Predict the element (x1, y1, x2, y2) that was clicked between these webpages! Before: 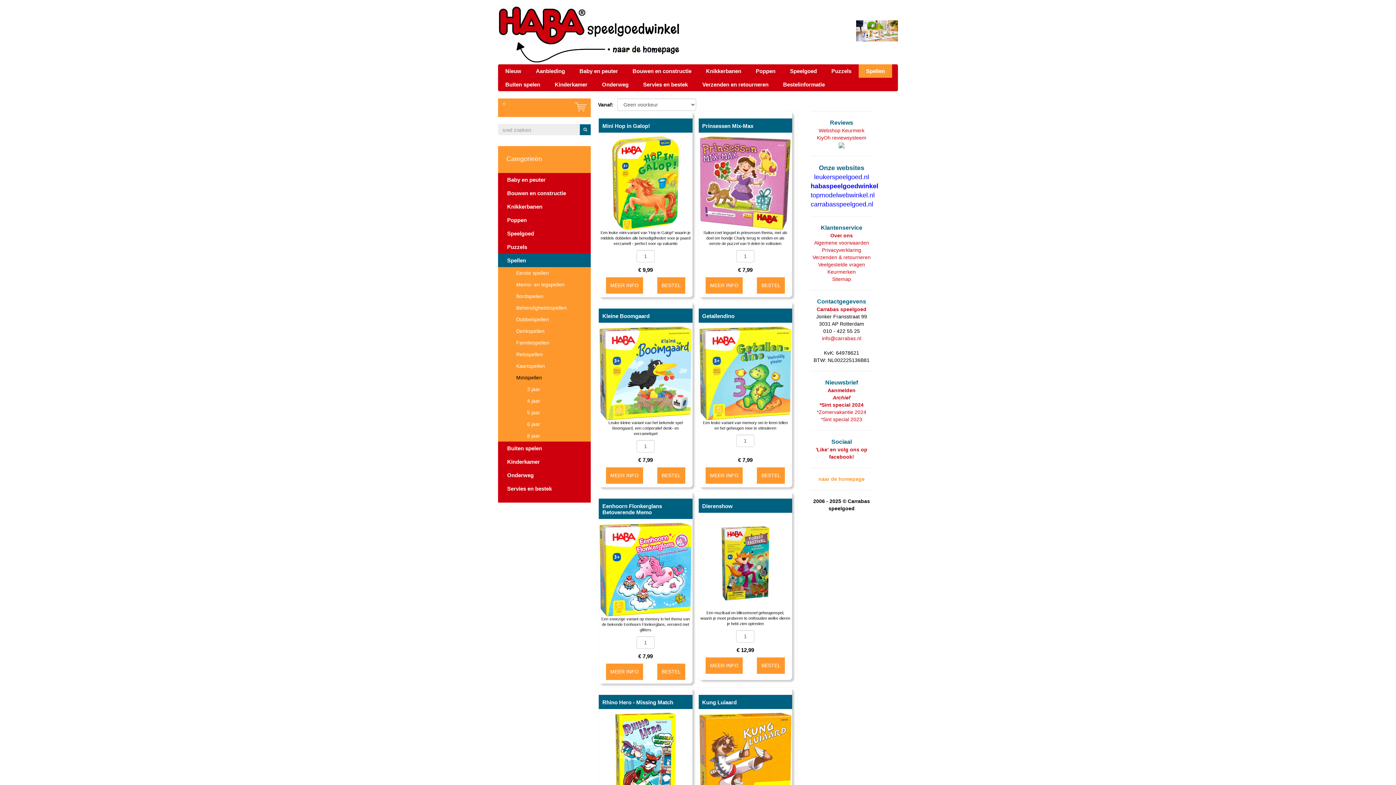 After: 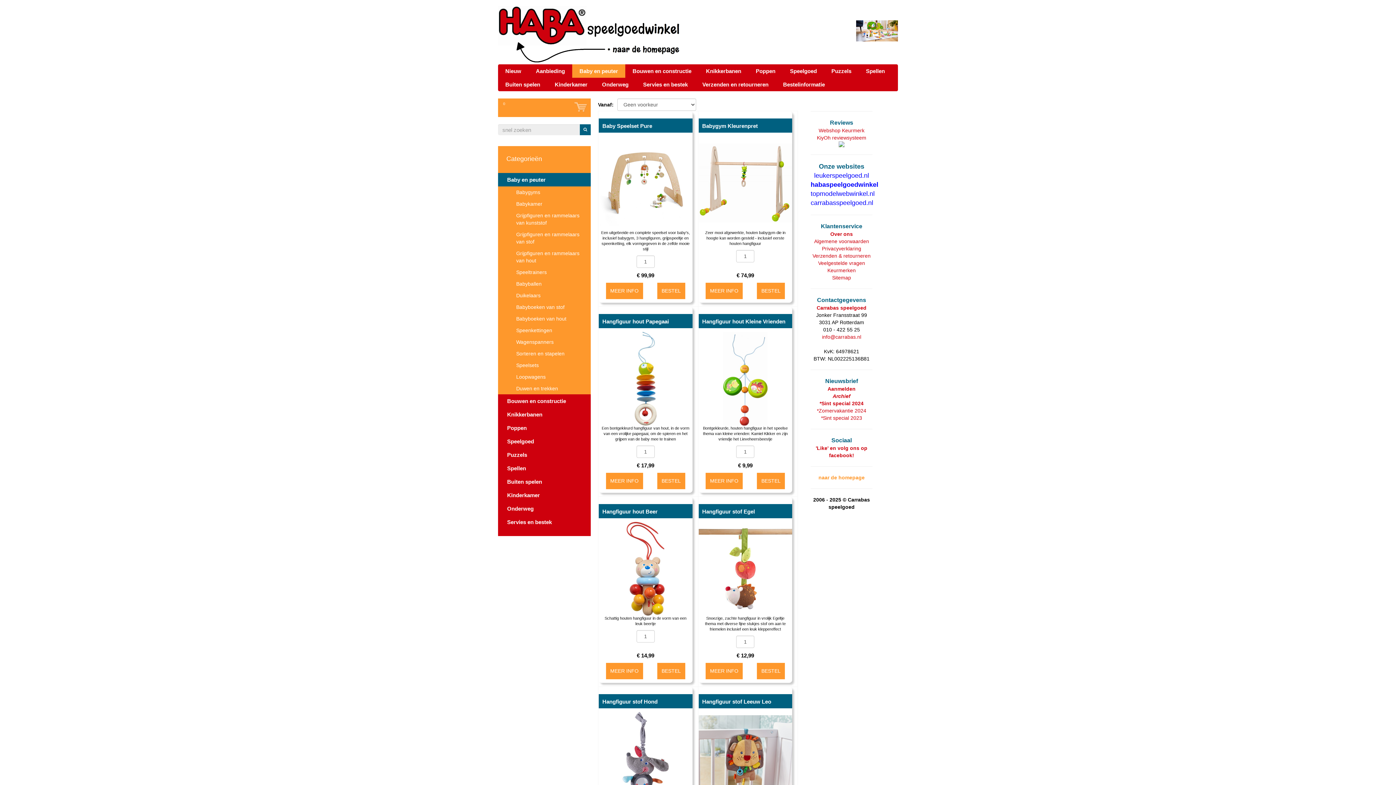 Action: label: Baby en peuter bbox: (572, 64, 625, 77)